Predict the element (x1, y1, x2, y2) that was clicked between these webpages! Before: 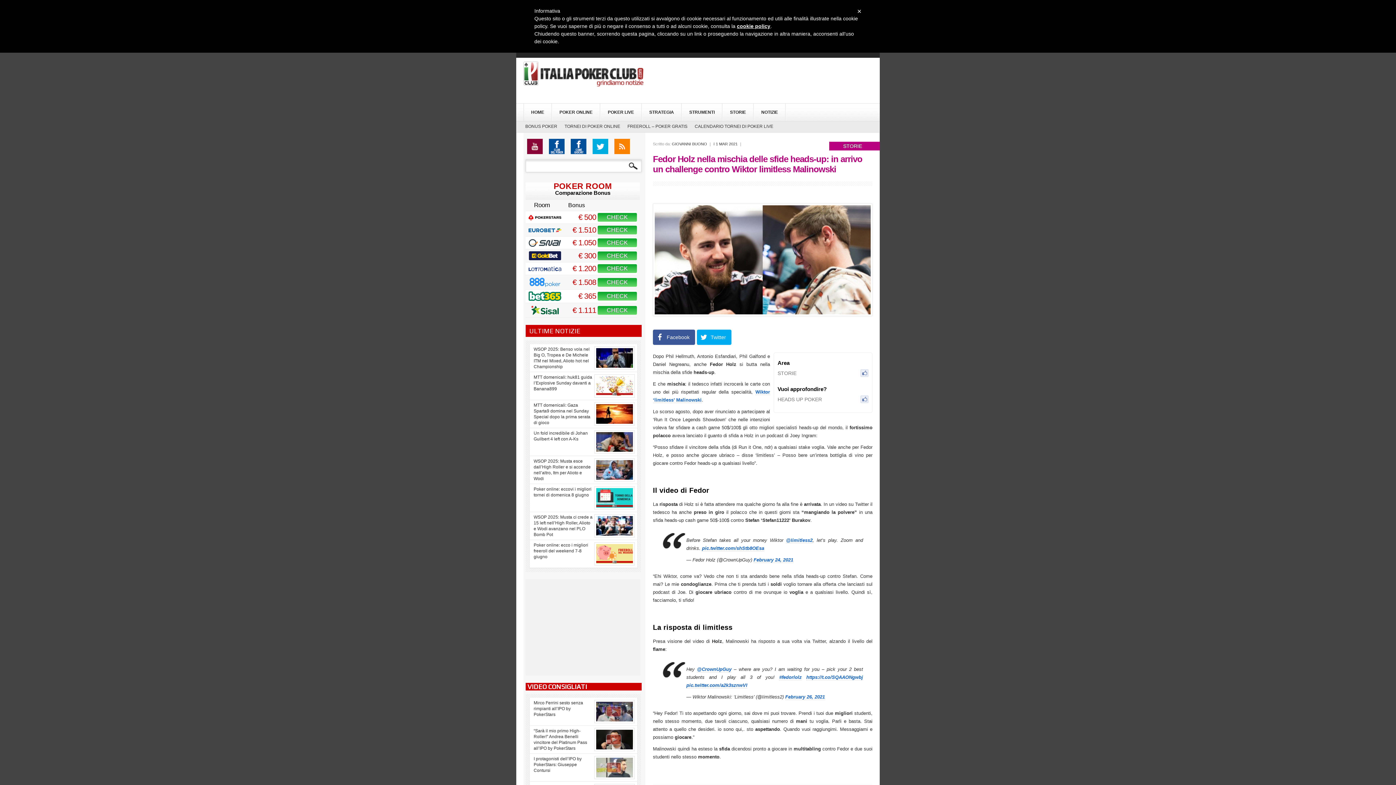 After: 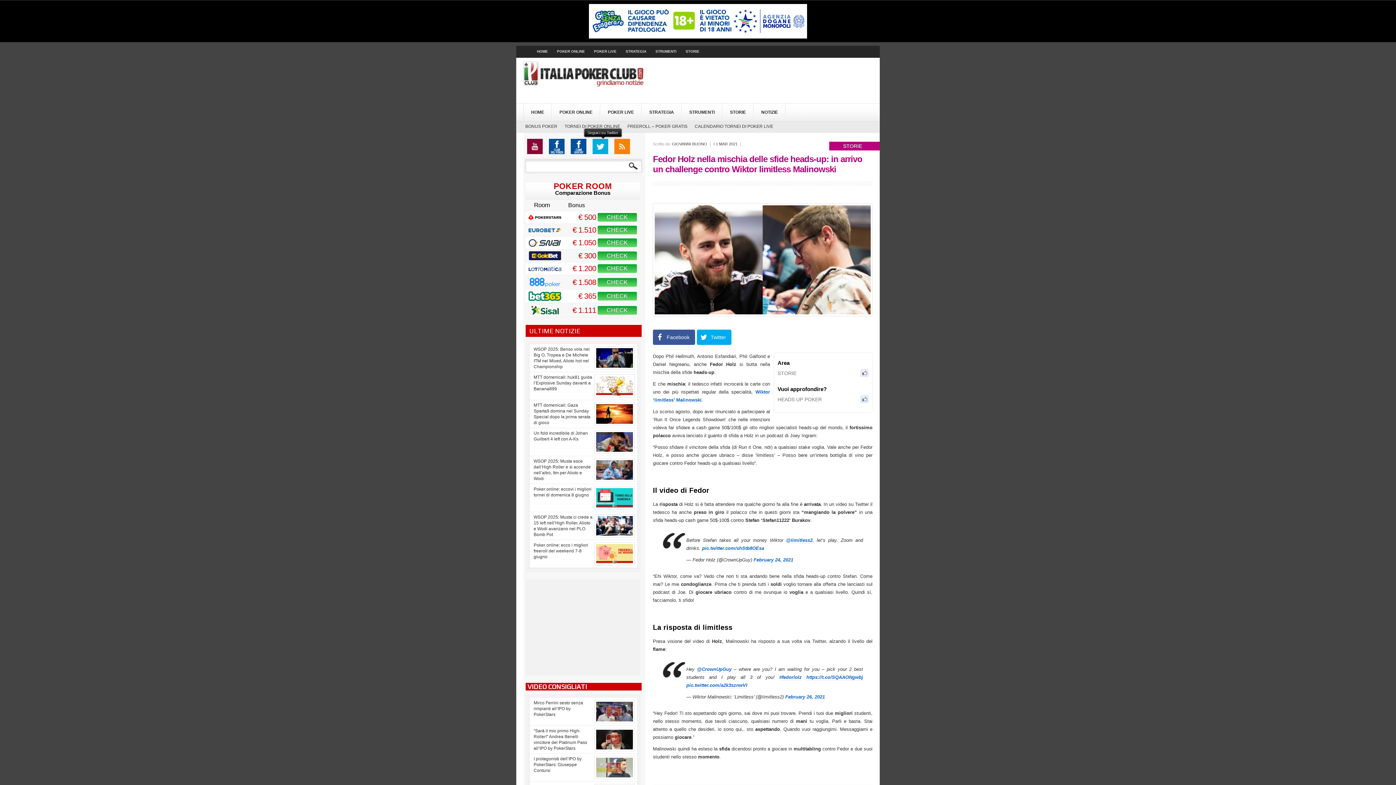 Action: bbox: (592, 139, 613, 154)